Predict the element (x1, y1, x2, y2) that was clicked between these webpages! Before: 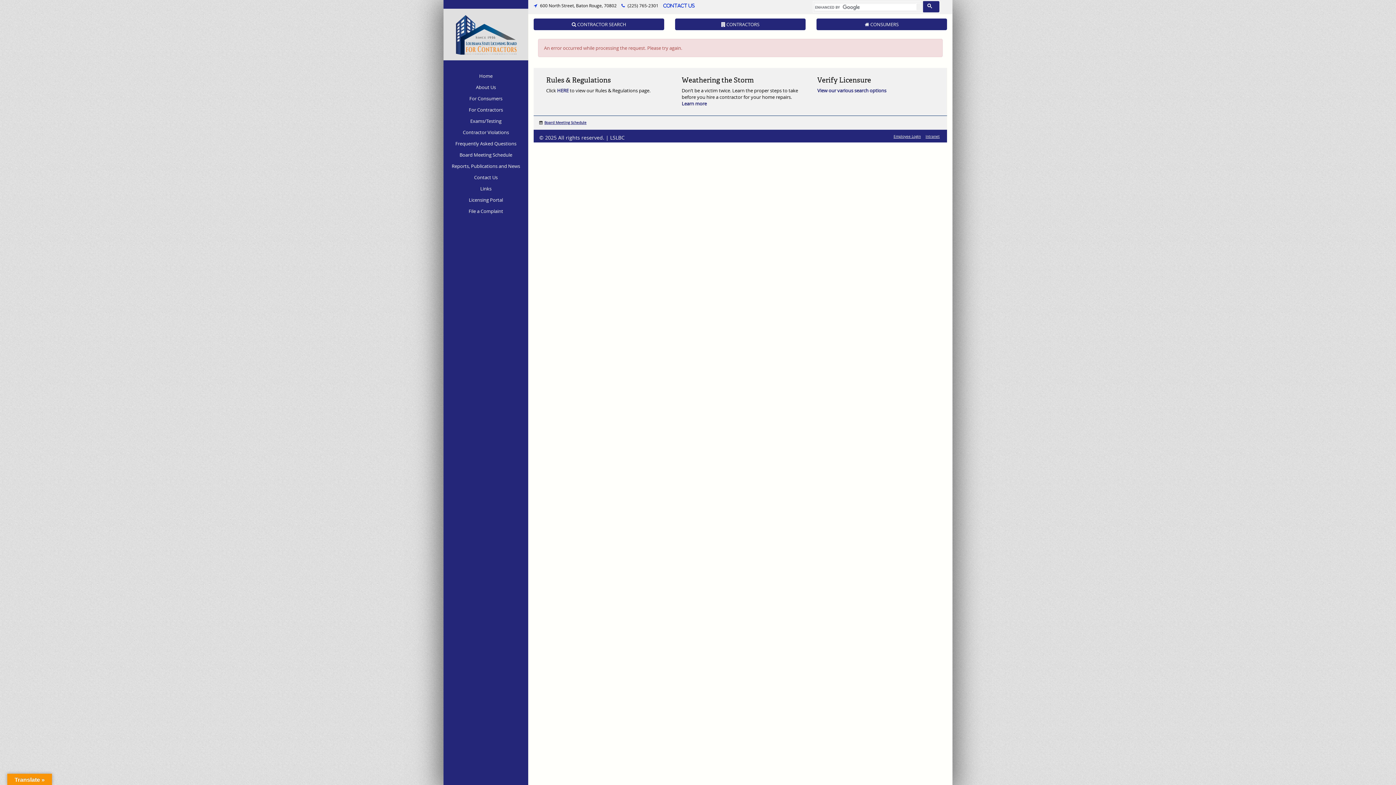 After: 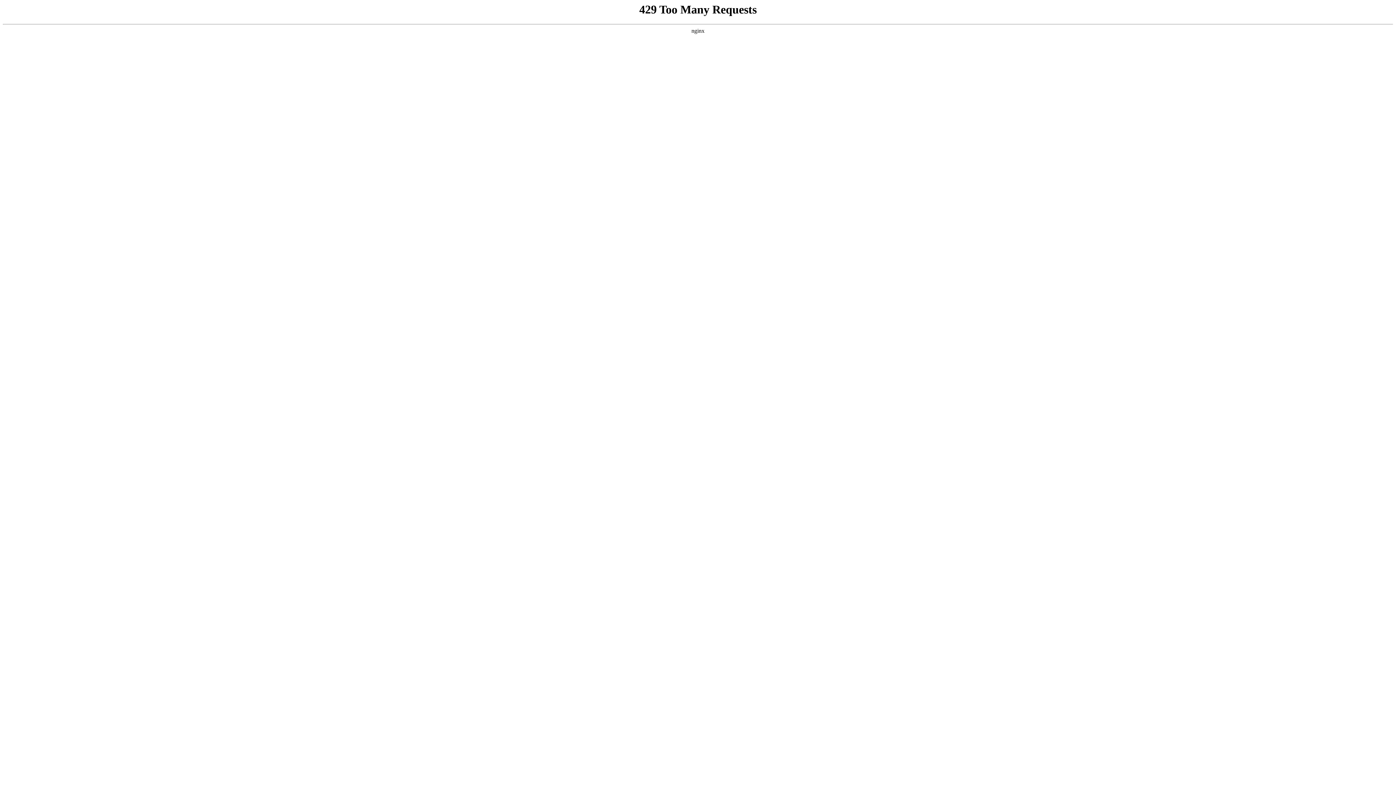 Action: label: Intranet bbox: (925, 134, 939, 138)